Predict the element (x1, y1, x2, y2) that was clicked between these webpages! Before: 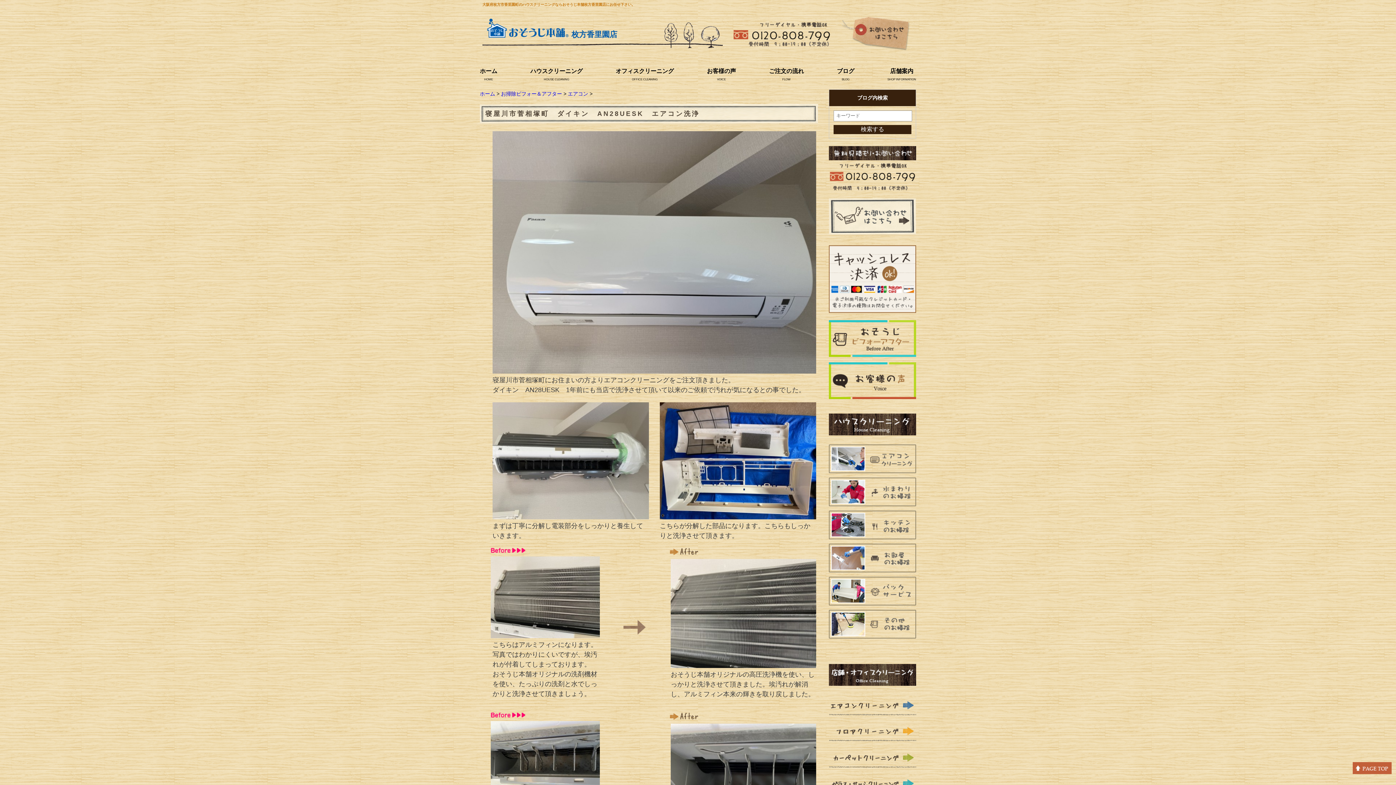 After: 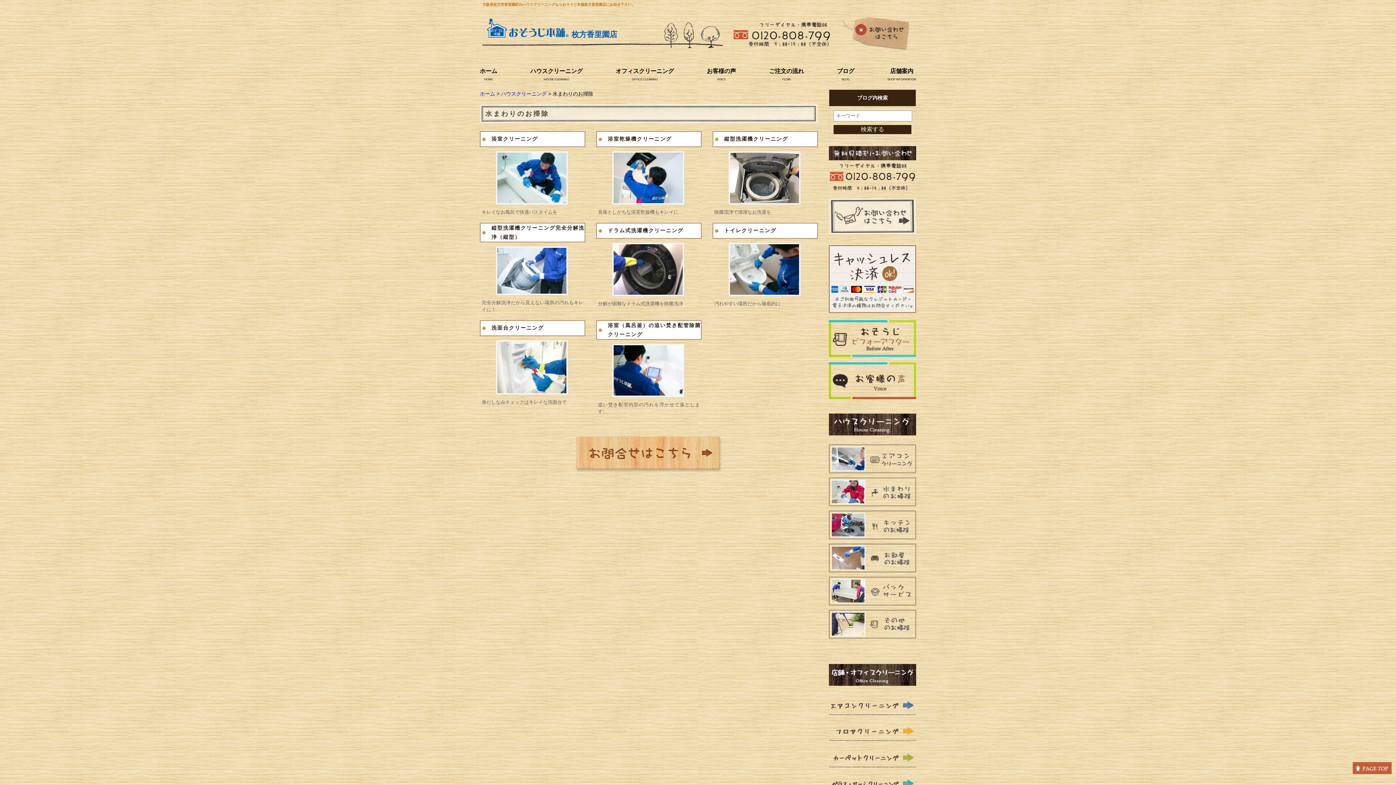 Action: bbox: (829, 498, 916, 504)